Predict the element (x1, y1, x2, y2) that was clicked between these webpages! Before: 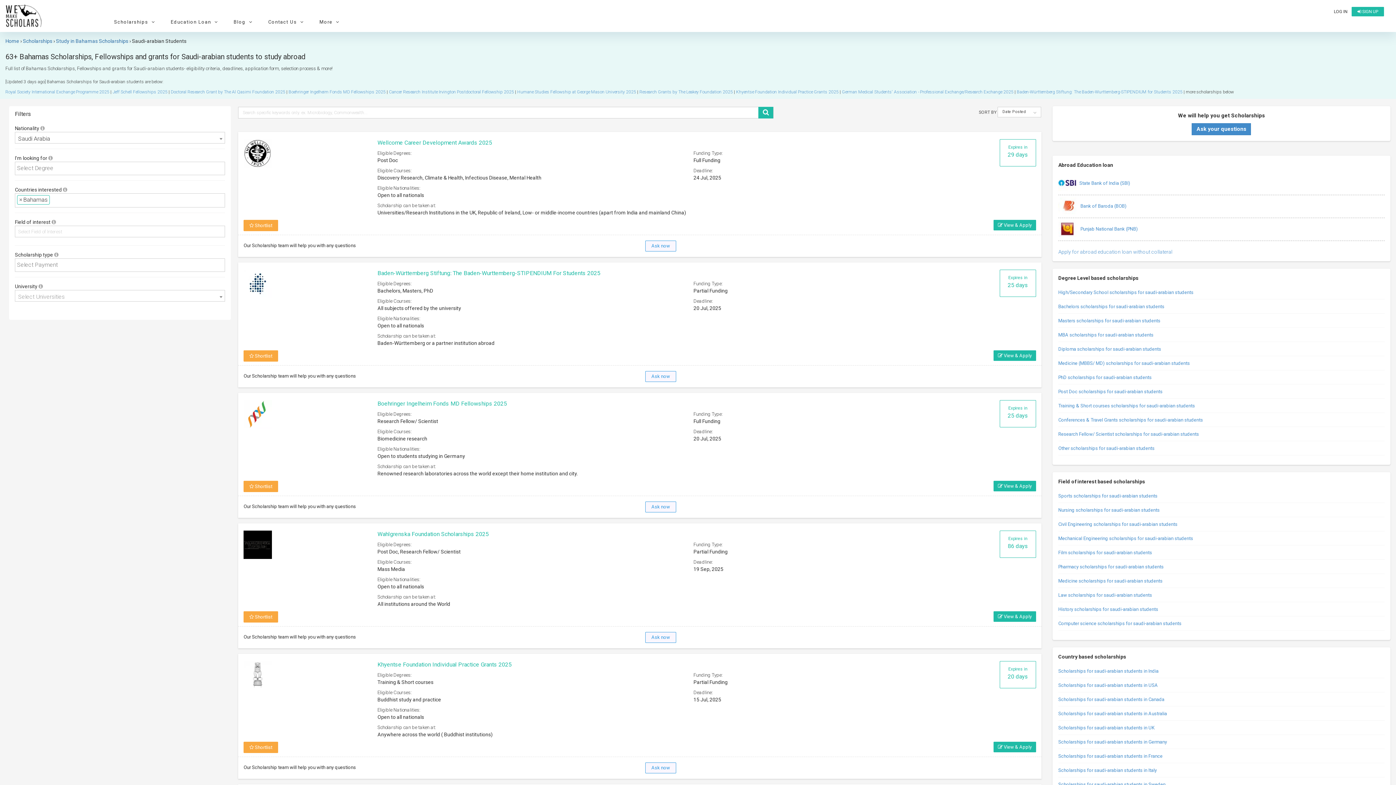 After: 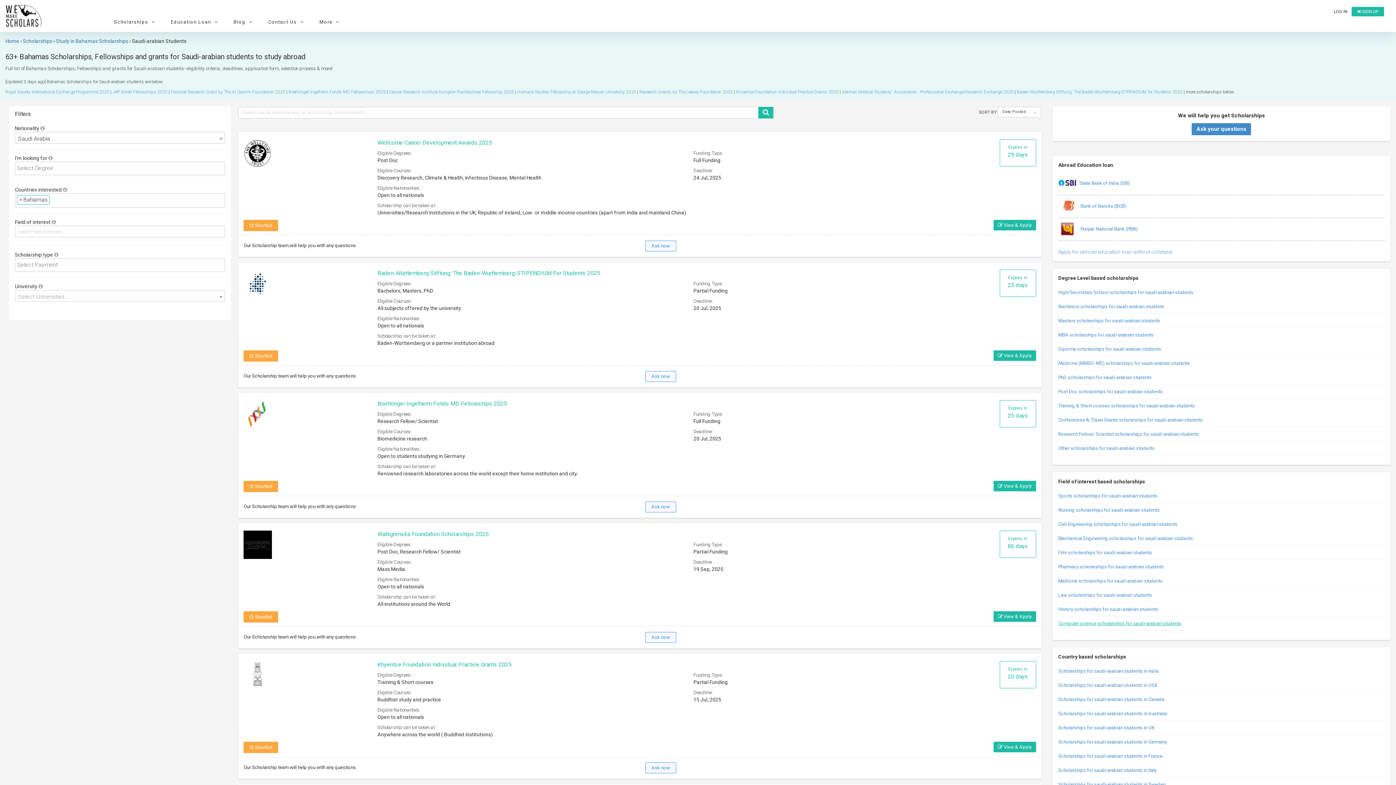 Action: bbox: (1058, 621, 1181, 626) label: Computer science scholarships for saudi-arabian students